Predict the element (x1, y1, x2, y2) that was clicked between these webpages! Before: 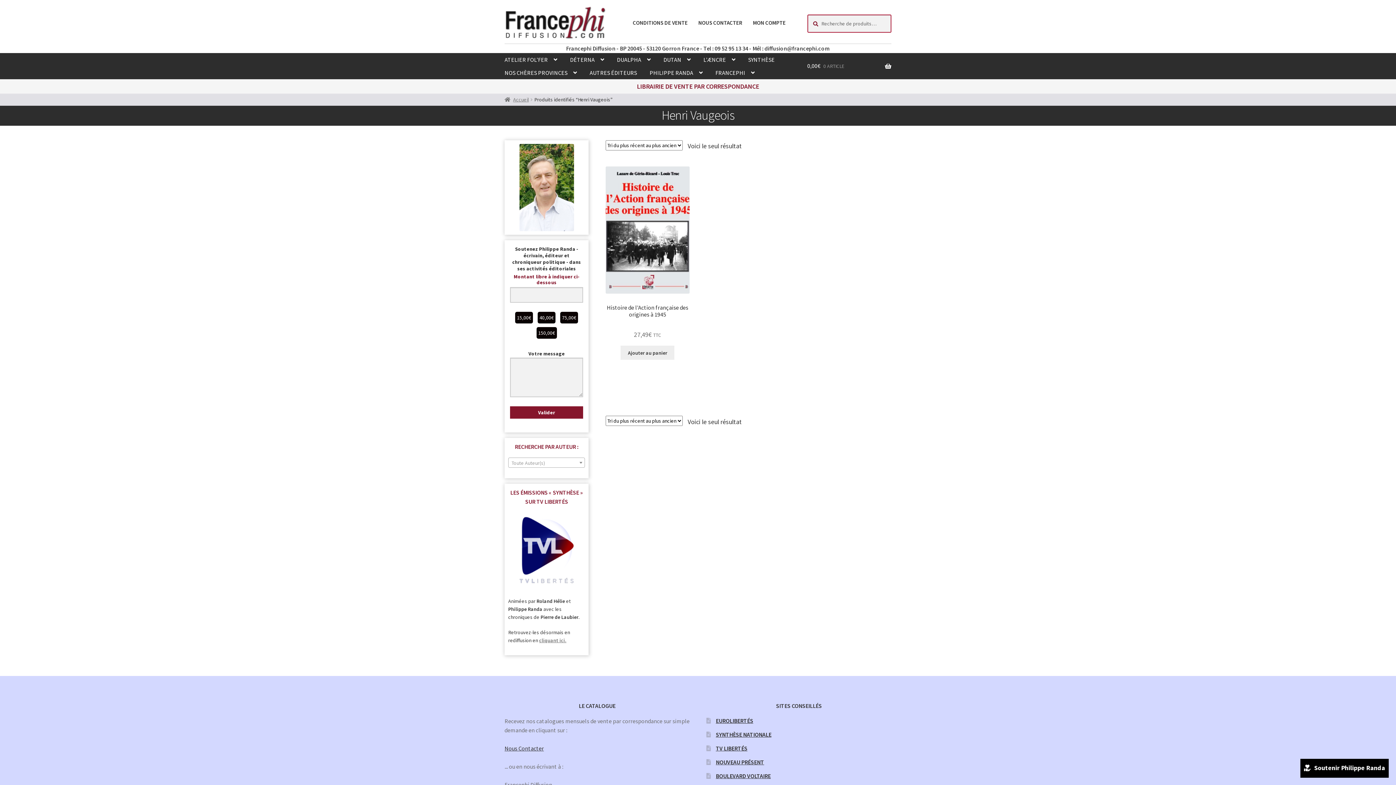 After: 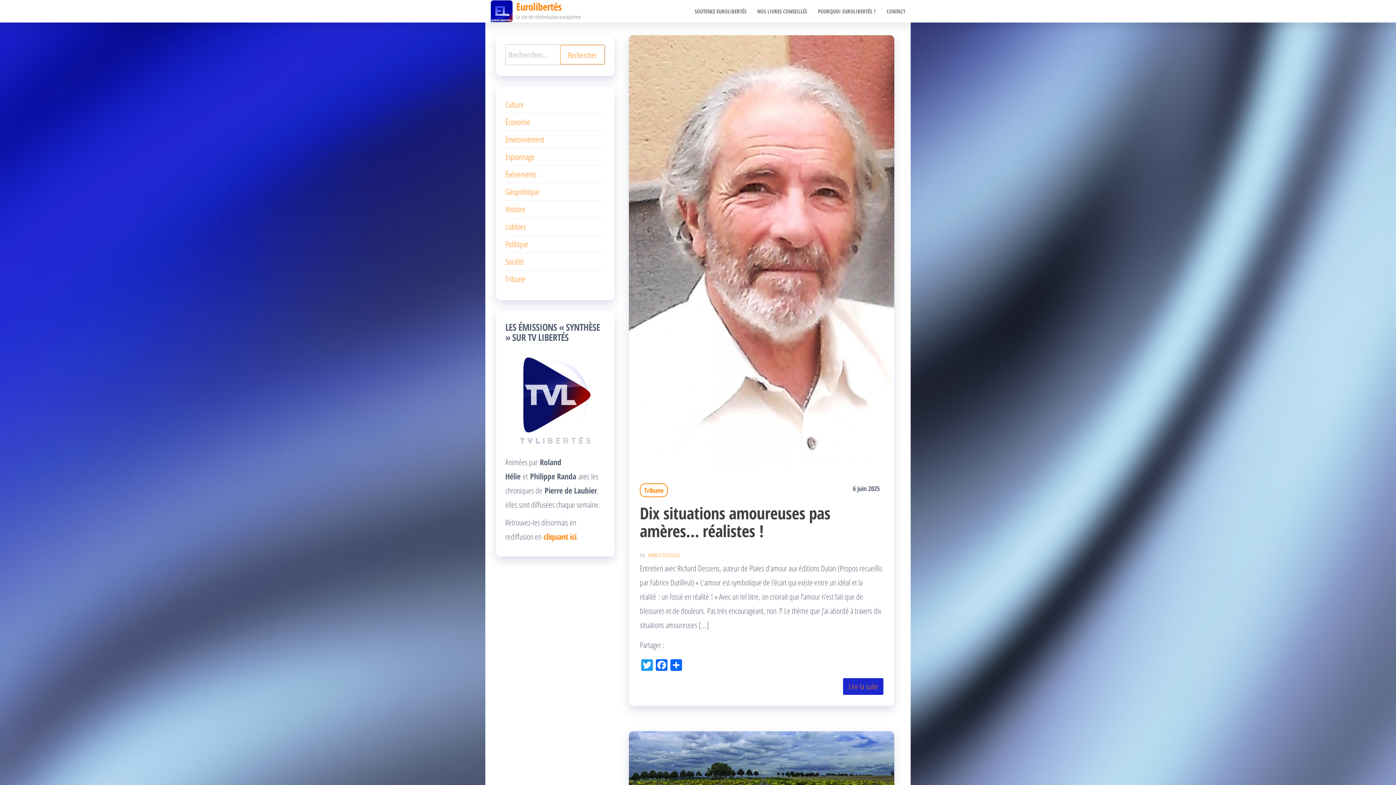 Action: label: EUROLIBERTÉS bbox: (716, 717, 753, 724)